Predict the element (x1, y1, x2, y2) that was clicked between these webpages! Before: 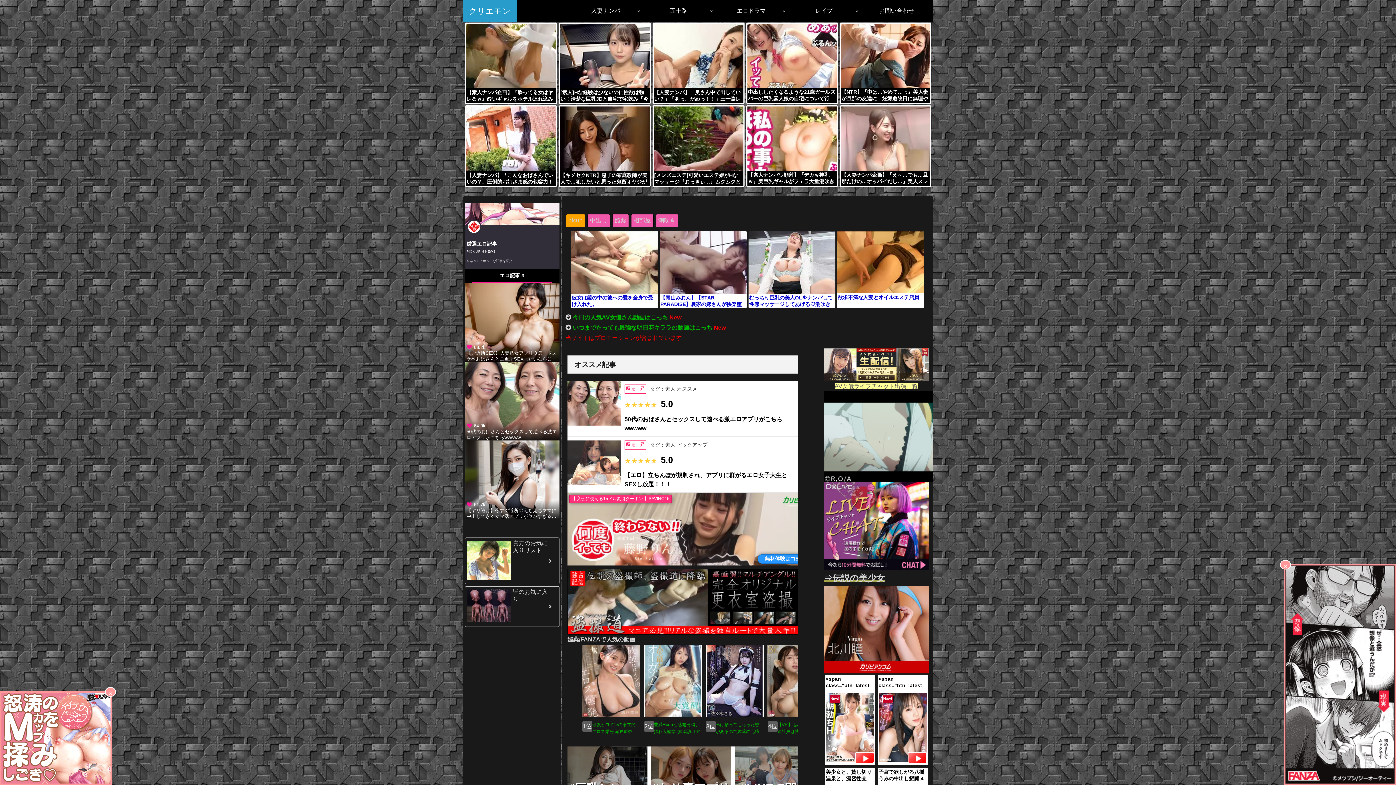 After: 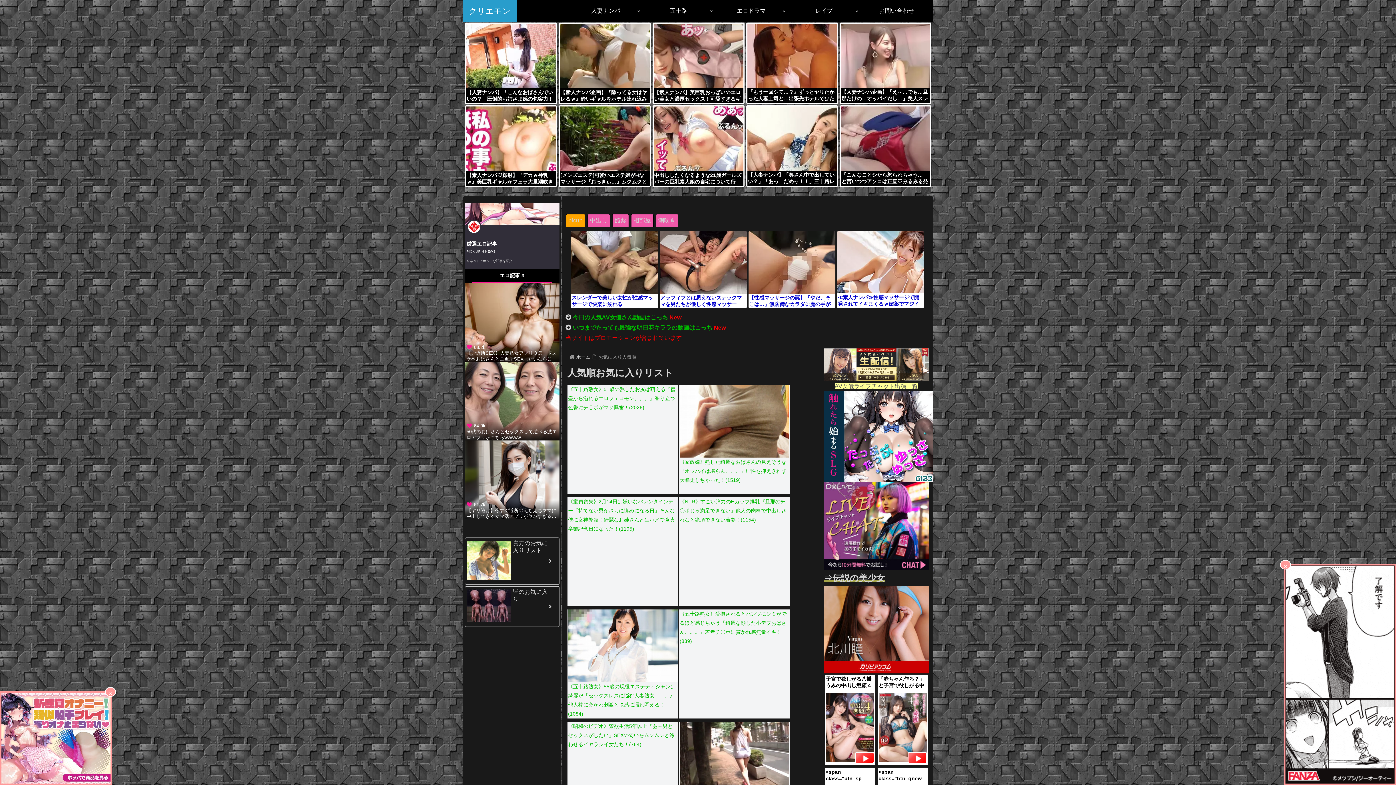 Action: label: 皆のお気に入り bbox: (464, 586, 559, 627)